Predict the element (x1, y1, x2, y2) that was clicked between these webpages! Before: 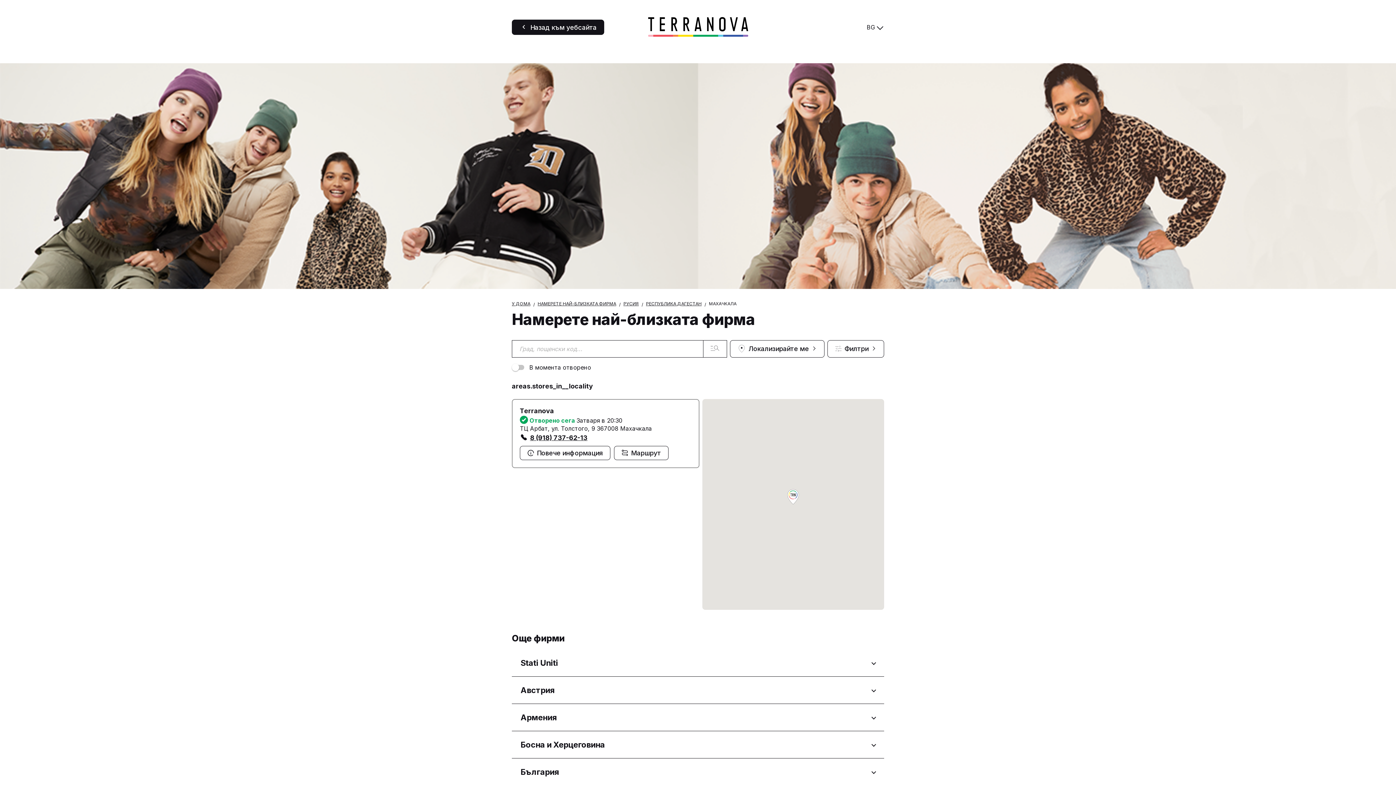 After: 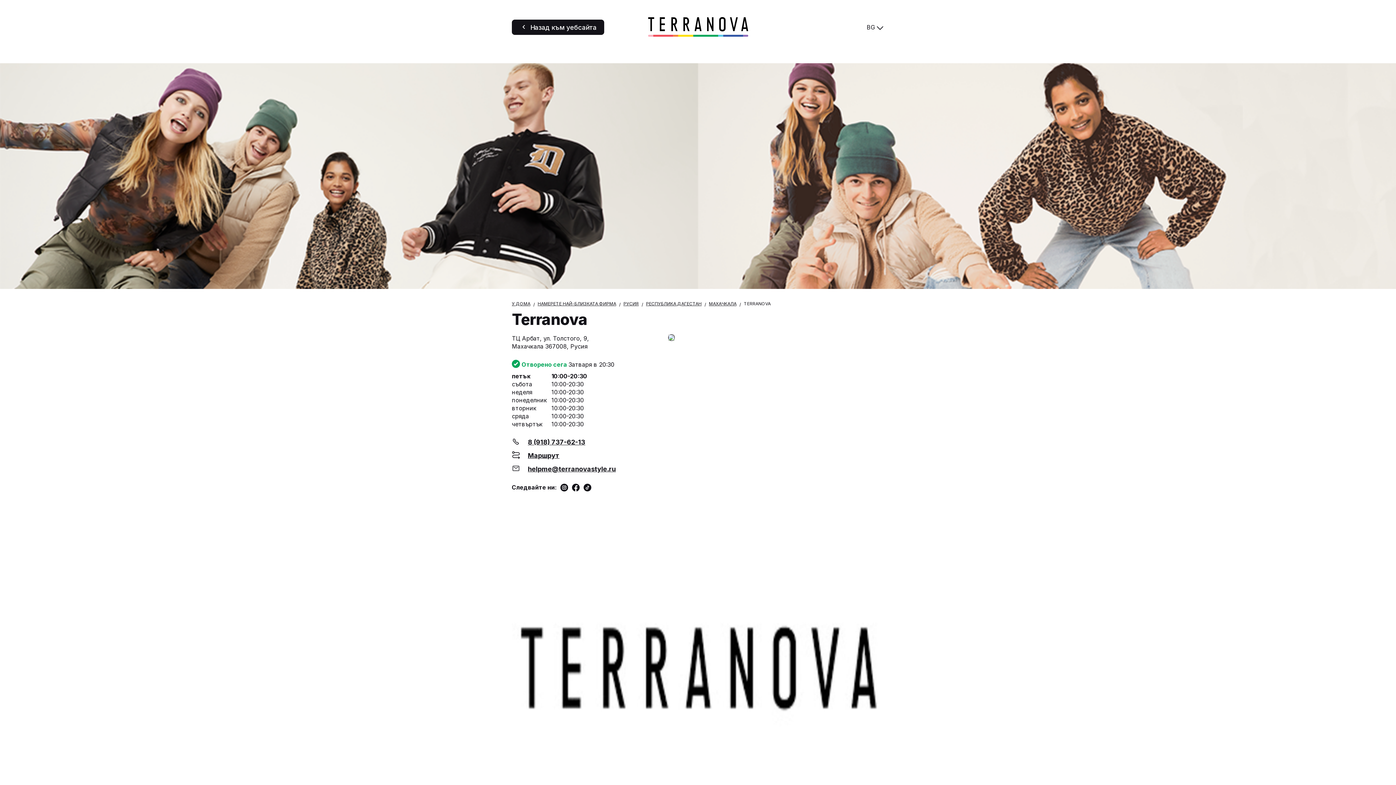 Action: label: Terranova bbox: (520, 407, 554, 414)